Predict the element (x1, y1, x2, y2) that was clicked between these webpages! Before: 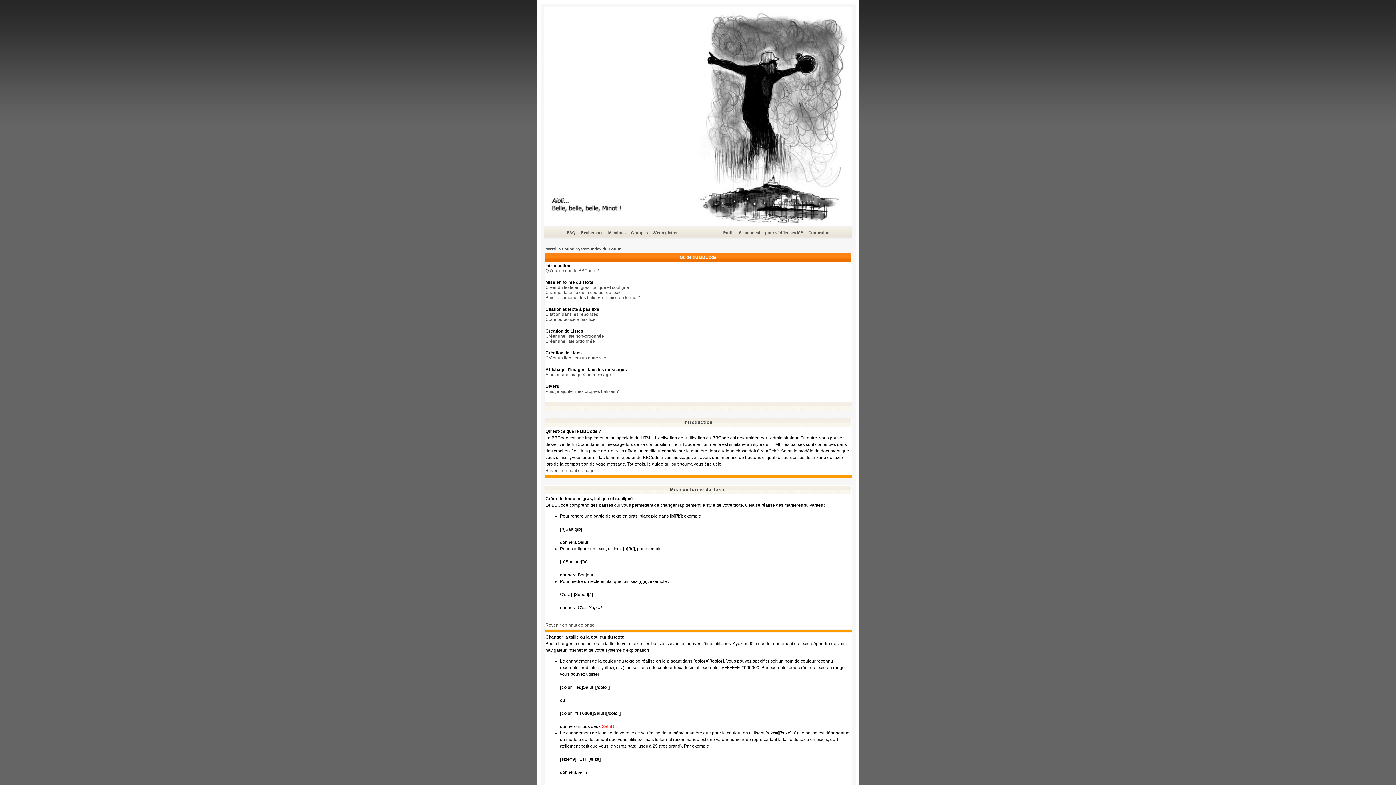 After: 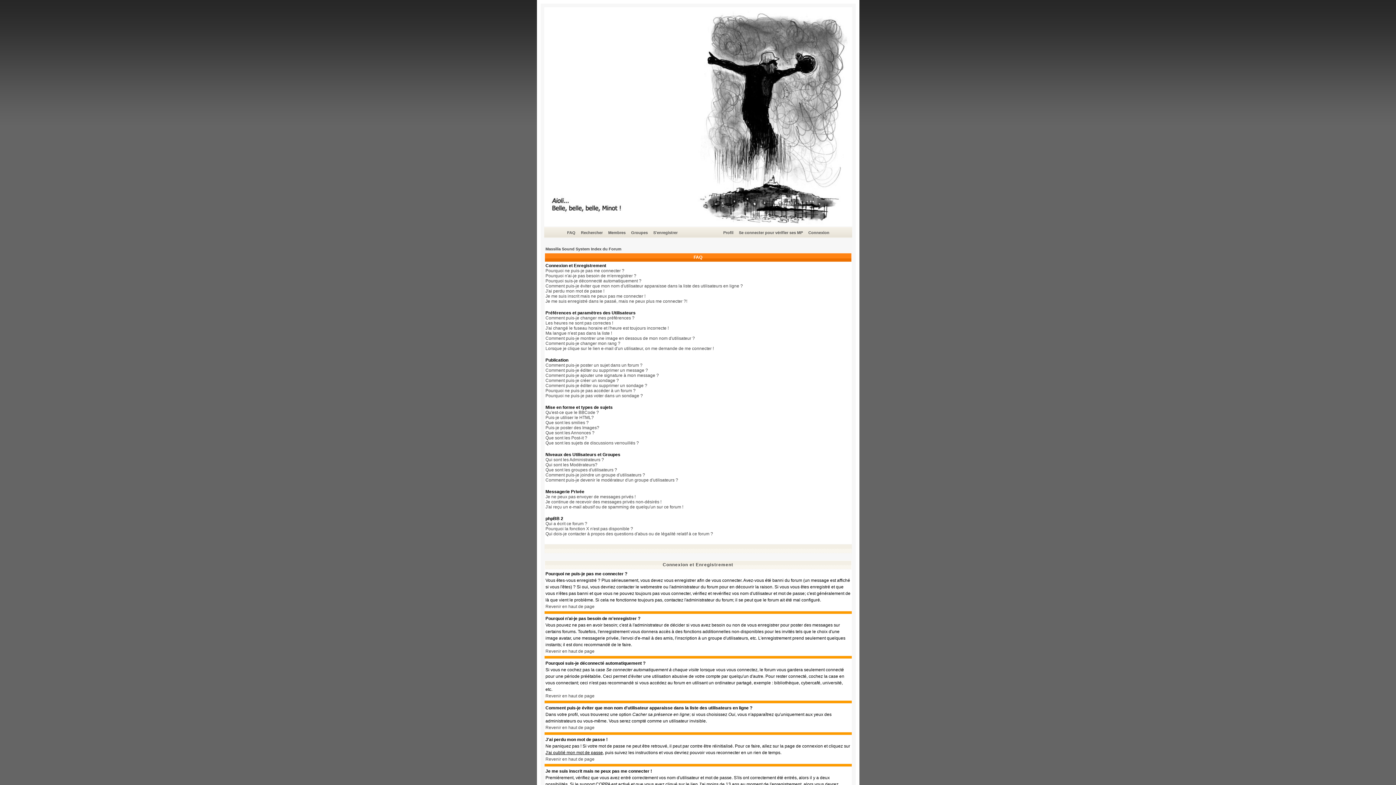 Action: label: FAQ bbox: (566, 229, 576, 236)